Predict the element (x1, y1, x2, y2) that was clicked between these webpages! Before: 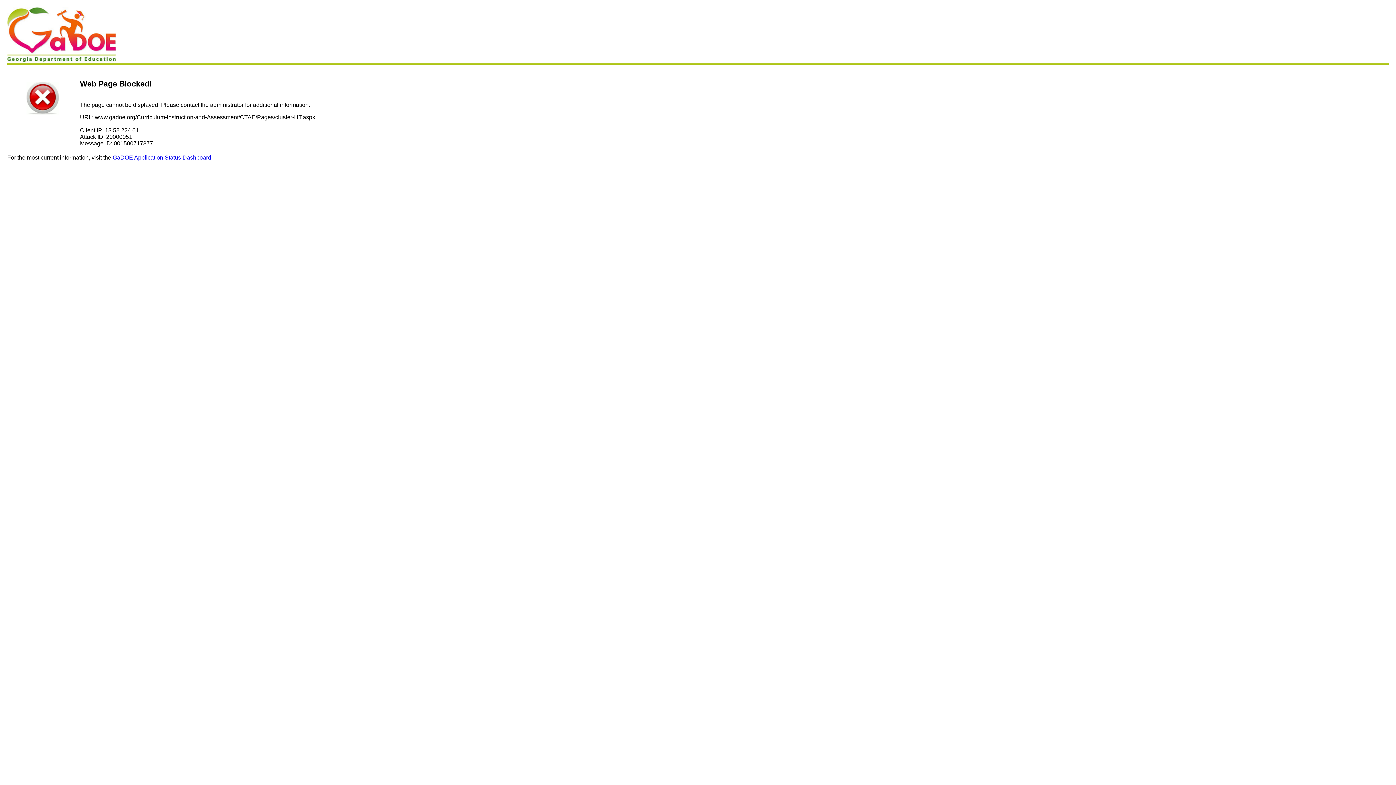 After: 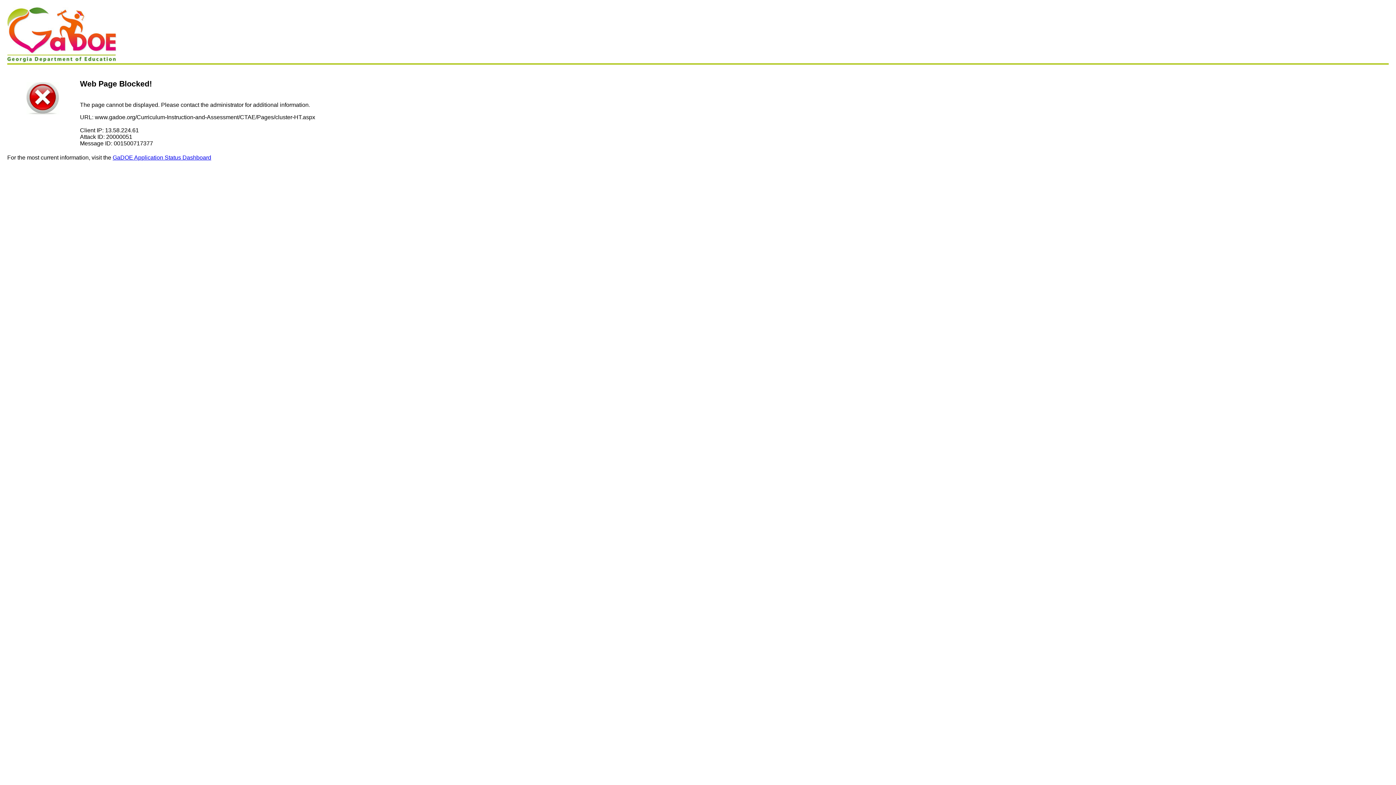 Action: label: GaDOE Application Status Dashboard bbox: (112, 154, 211, 160)